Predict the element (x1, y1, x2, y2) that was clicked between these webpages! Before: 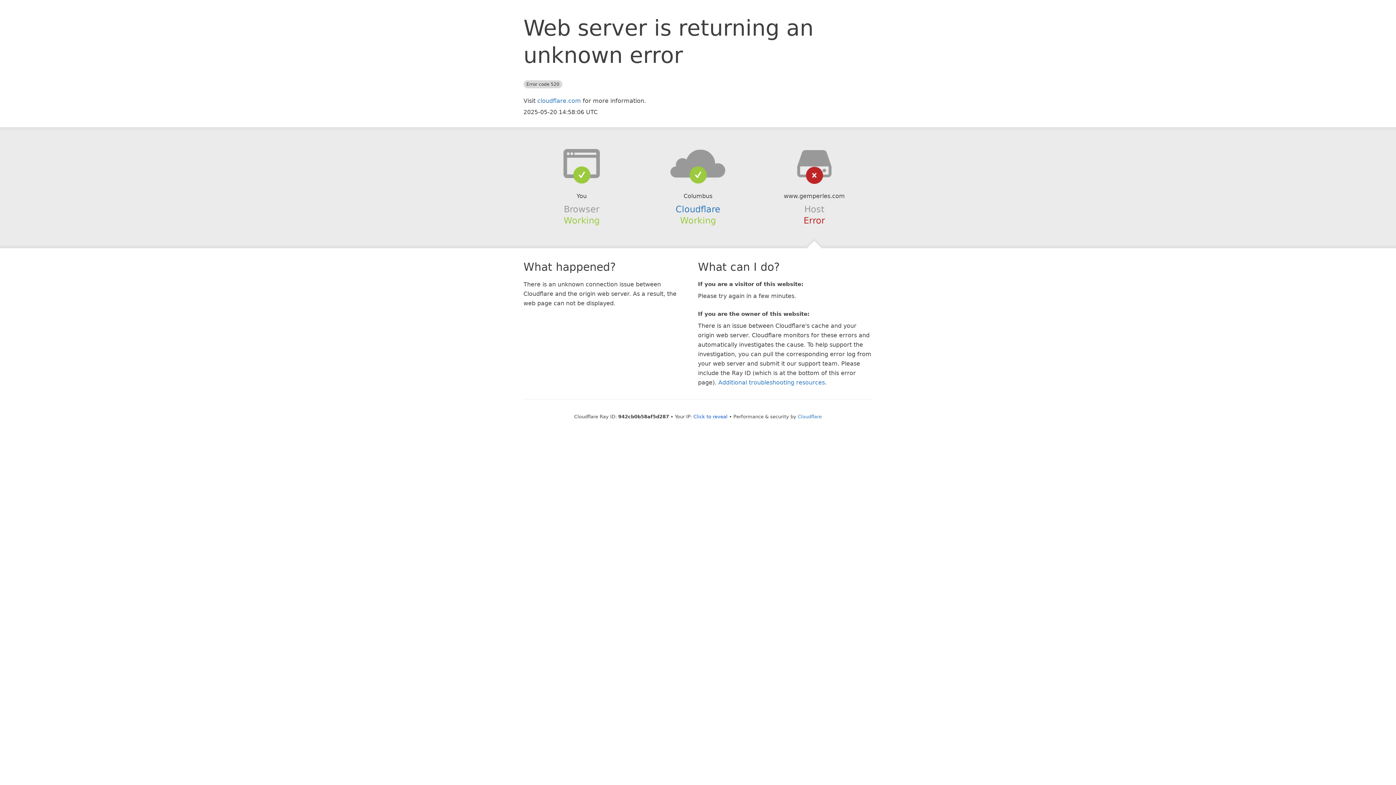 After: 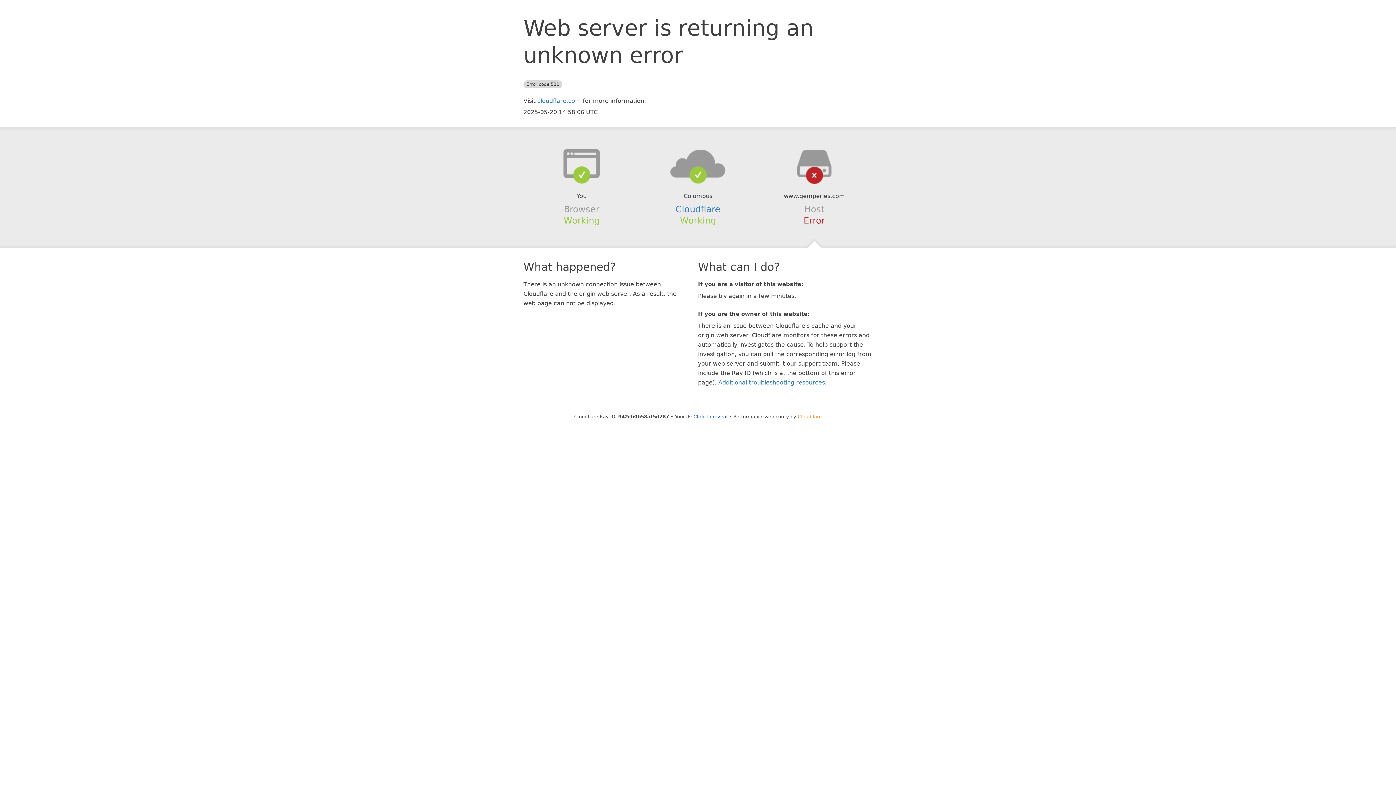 Action: label: Cloudflare bbox: (798, 414, 822, 419)